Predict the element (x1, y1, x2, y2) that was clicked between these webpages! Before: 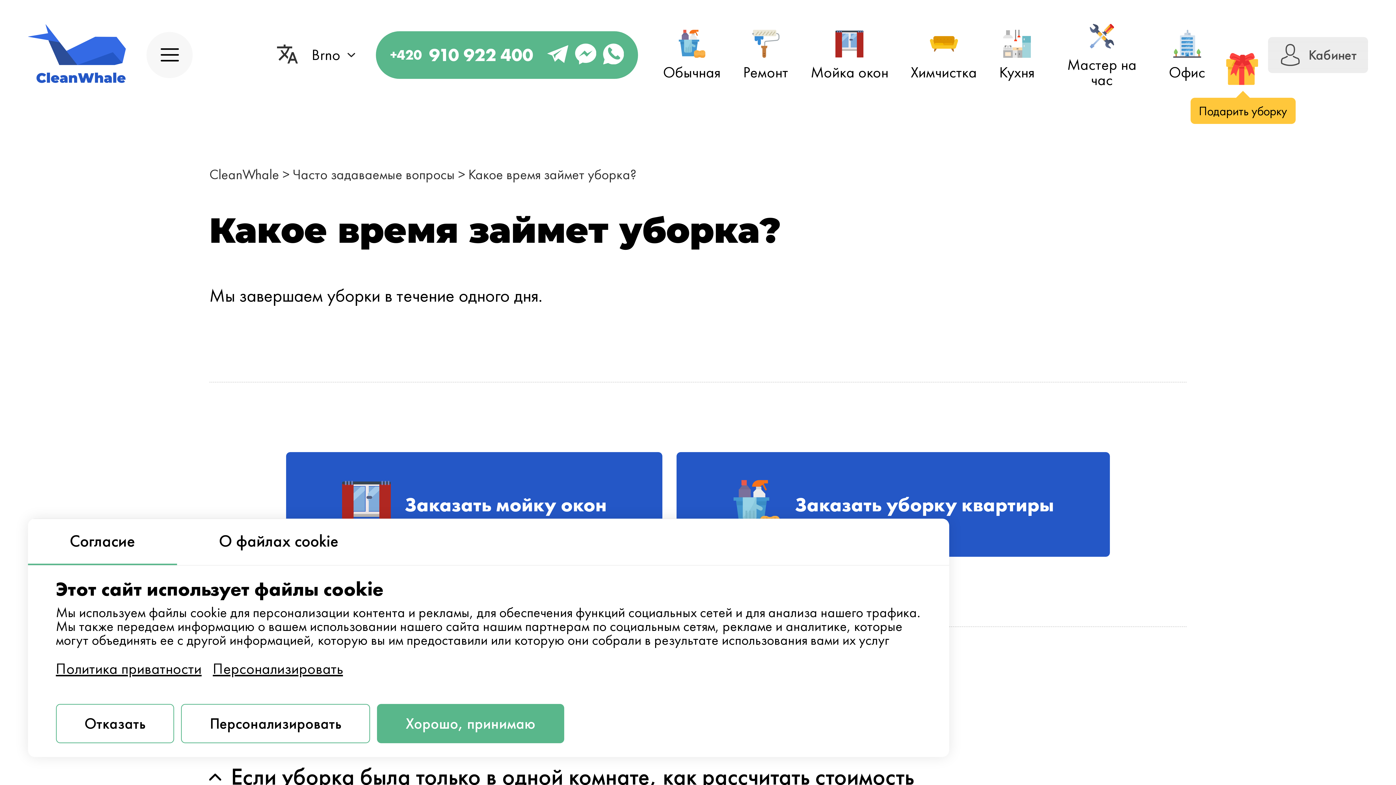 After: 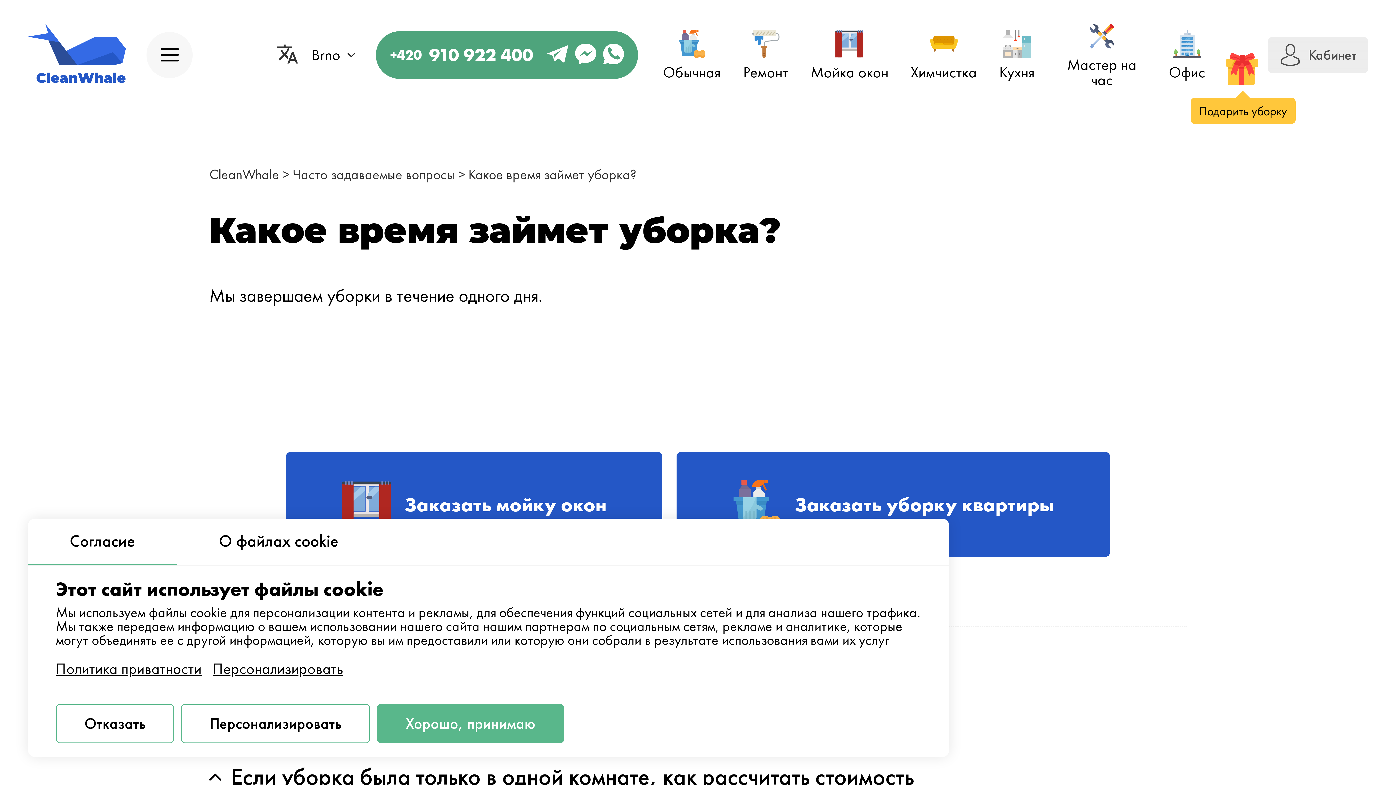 Action: bbox: (603, 43, 624, 66)